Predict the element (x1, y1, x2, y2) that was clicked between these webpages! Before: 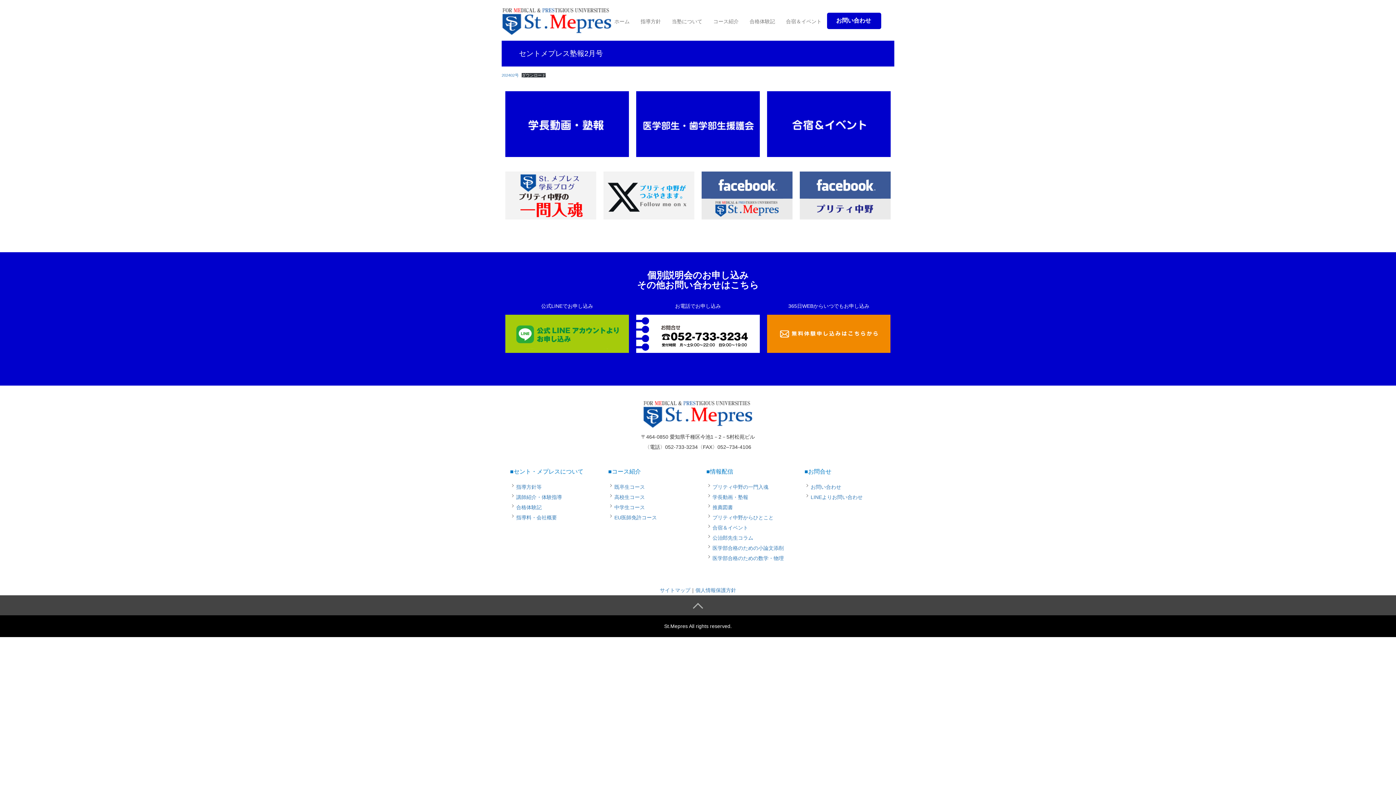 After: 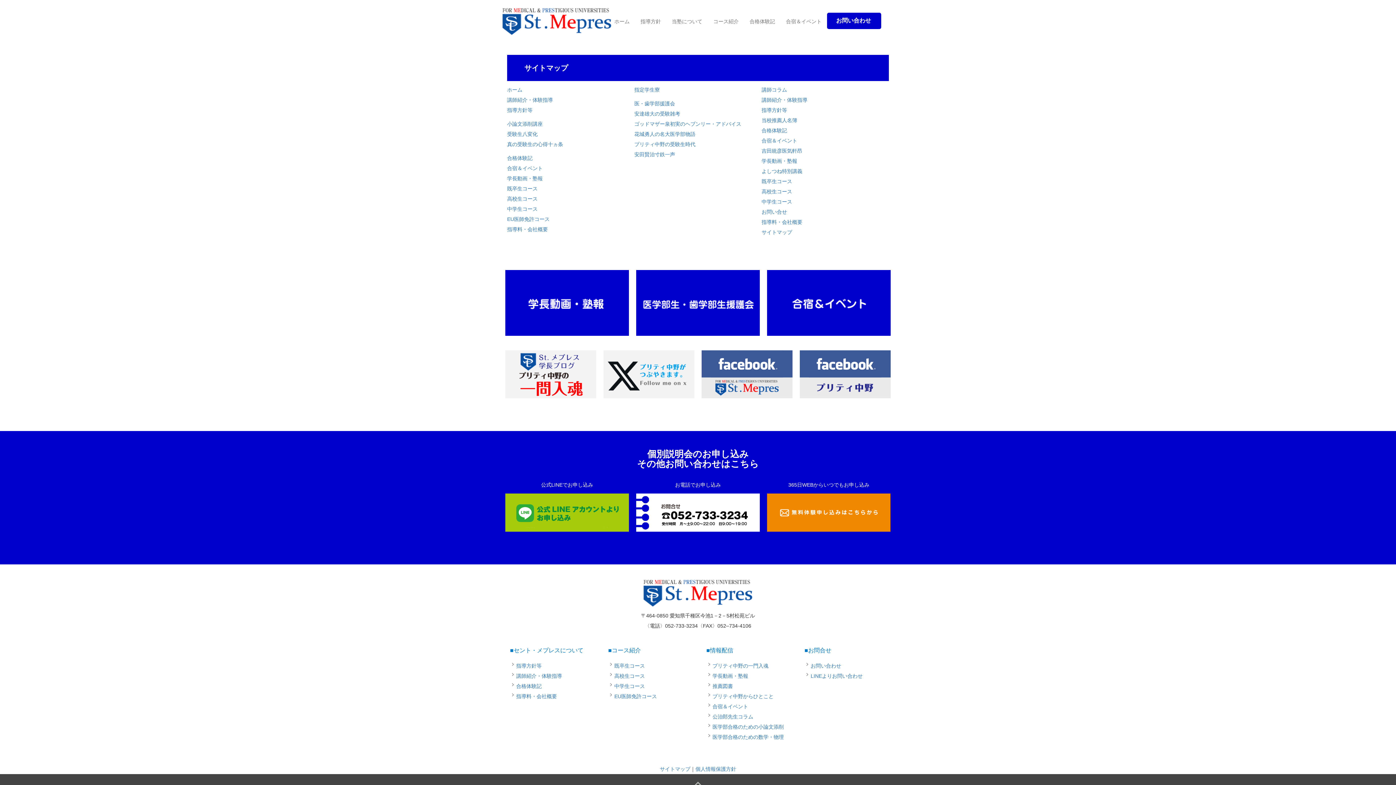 Action: bbox: (660, 587, 690, 593) label: サイトマップ